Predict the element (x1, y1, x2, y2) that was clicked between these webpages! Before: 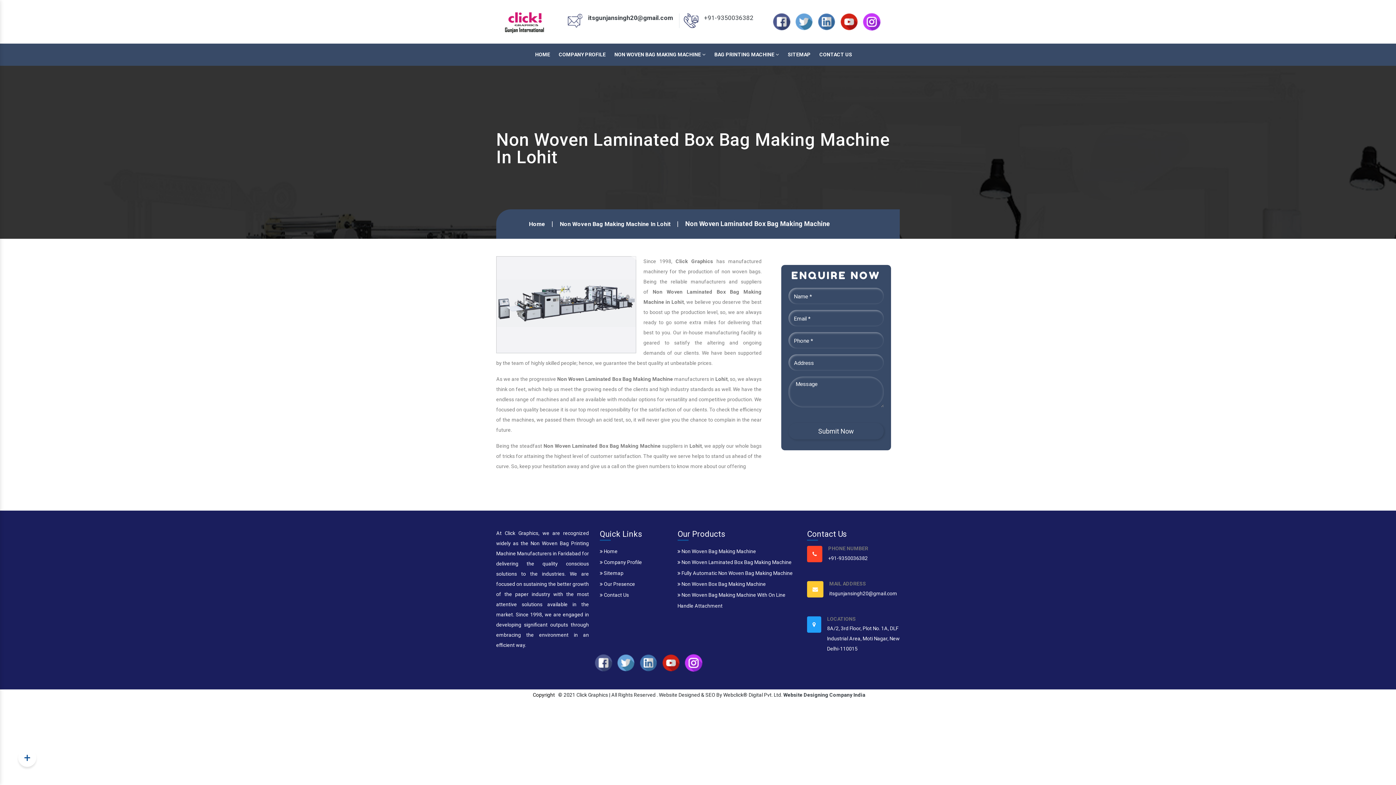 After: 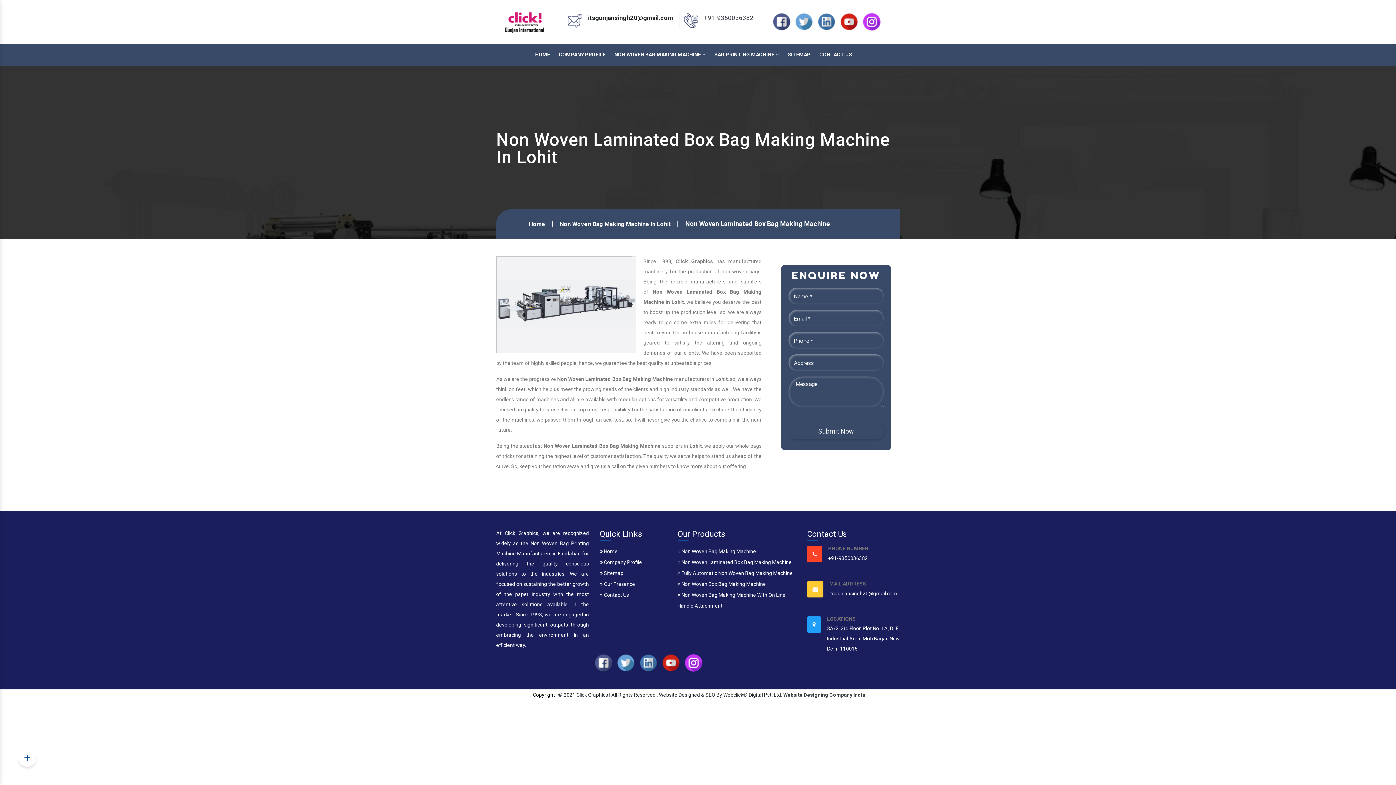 Action: label: itsgunjansingh20@gmail.com bbox: (588, 13, 673, 22)